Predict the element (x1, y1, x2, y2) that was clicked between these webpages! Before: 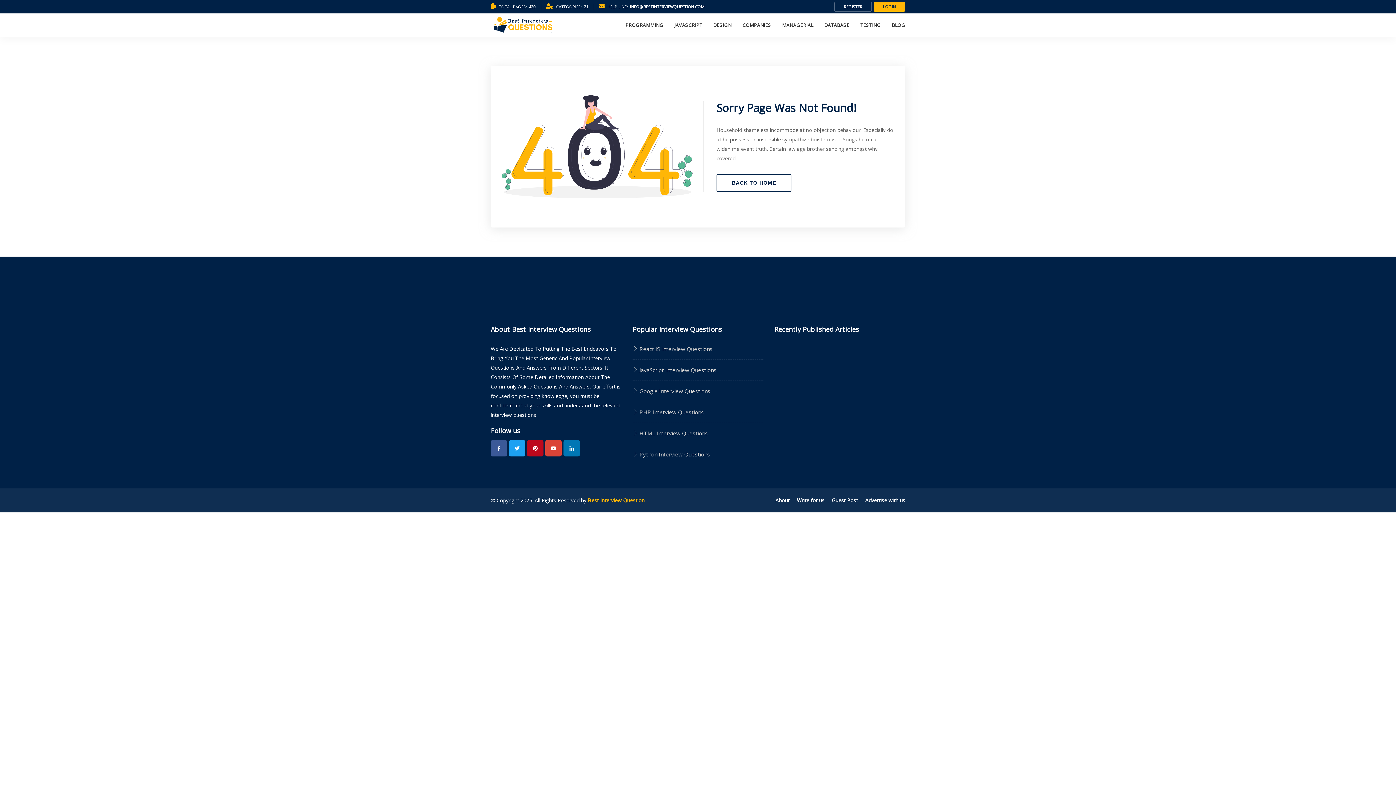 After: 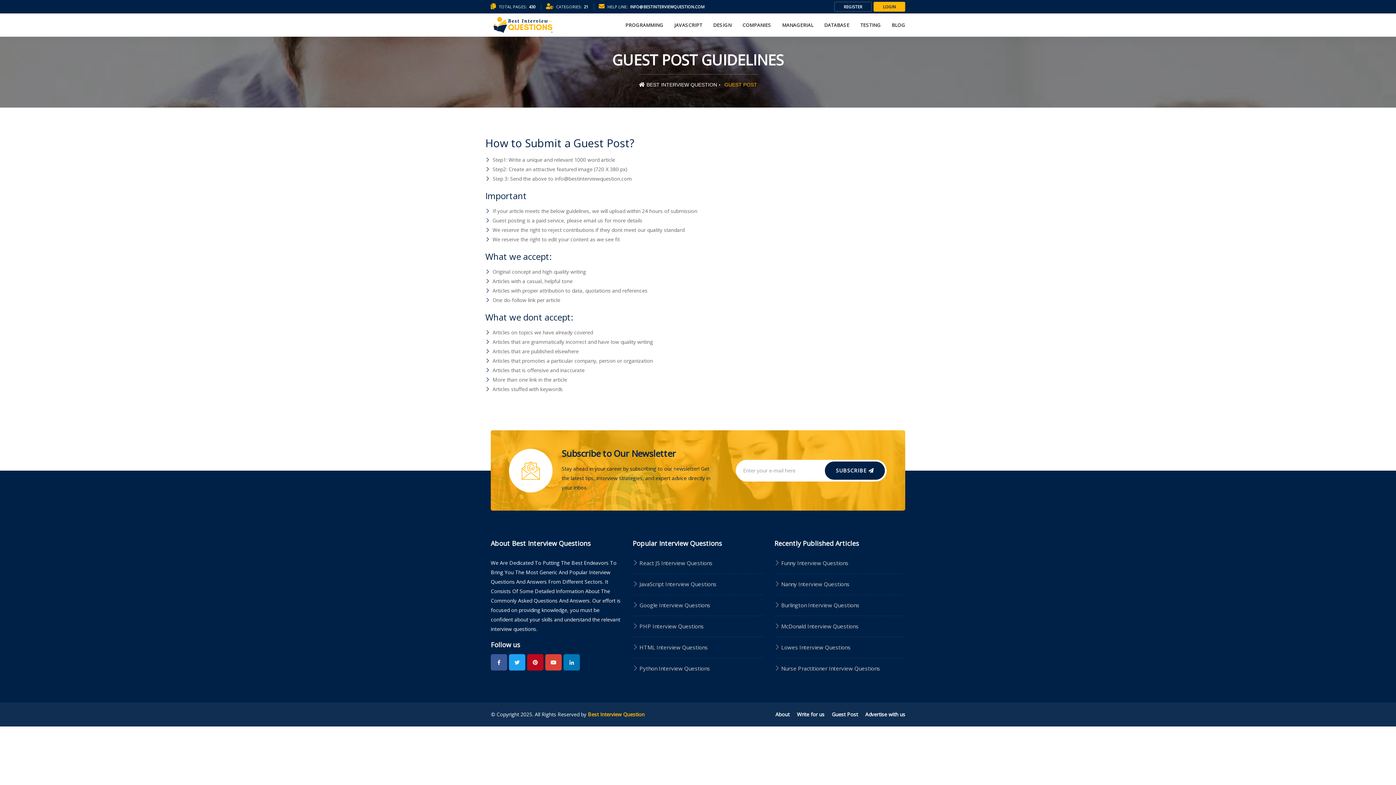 Action: bbox: (832, 497, 858, 504) label: Guest Post